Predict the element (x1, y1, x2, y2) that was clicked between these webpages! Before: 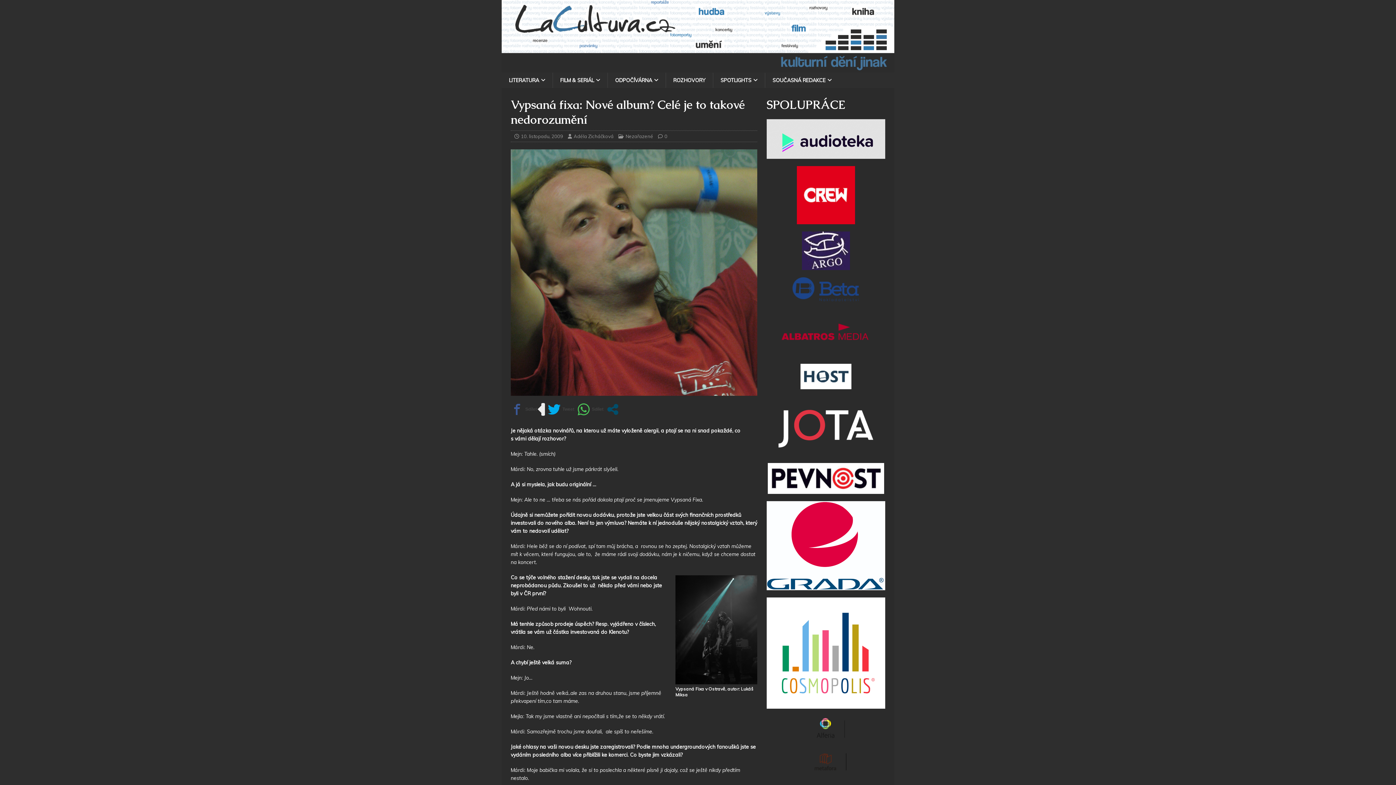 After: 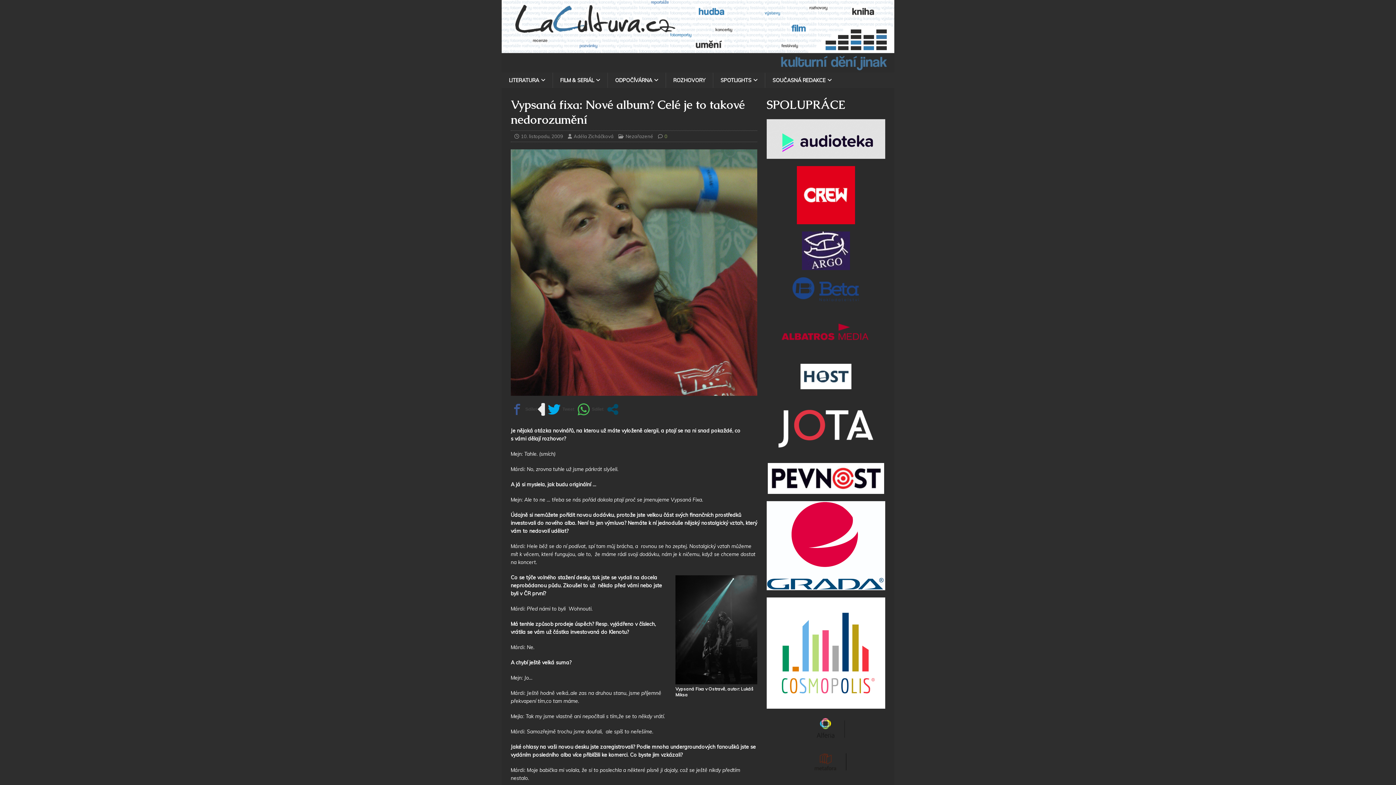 Action: label: 0 bbox: (664, 133, 667, 139)